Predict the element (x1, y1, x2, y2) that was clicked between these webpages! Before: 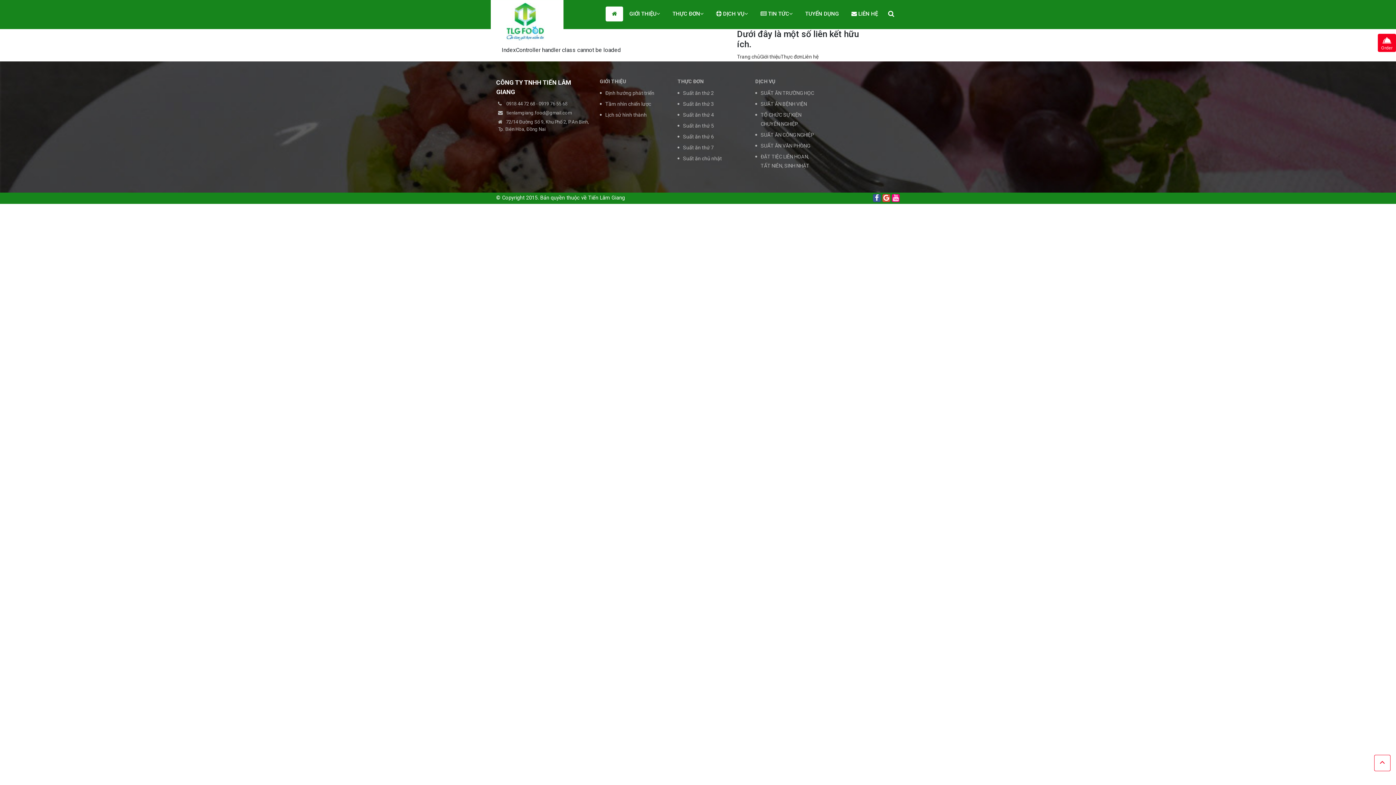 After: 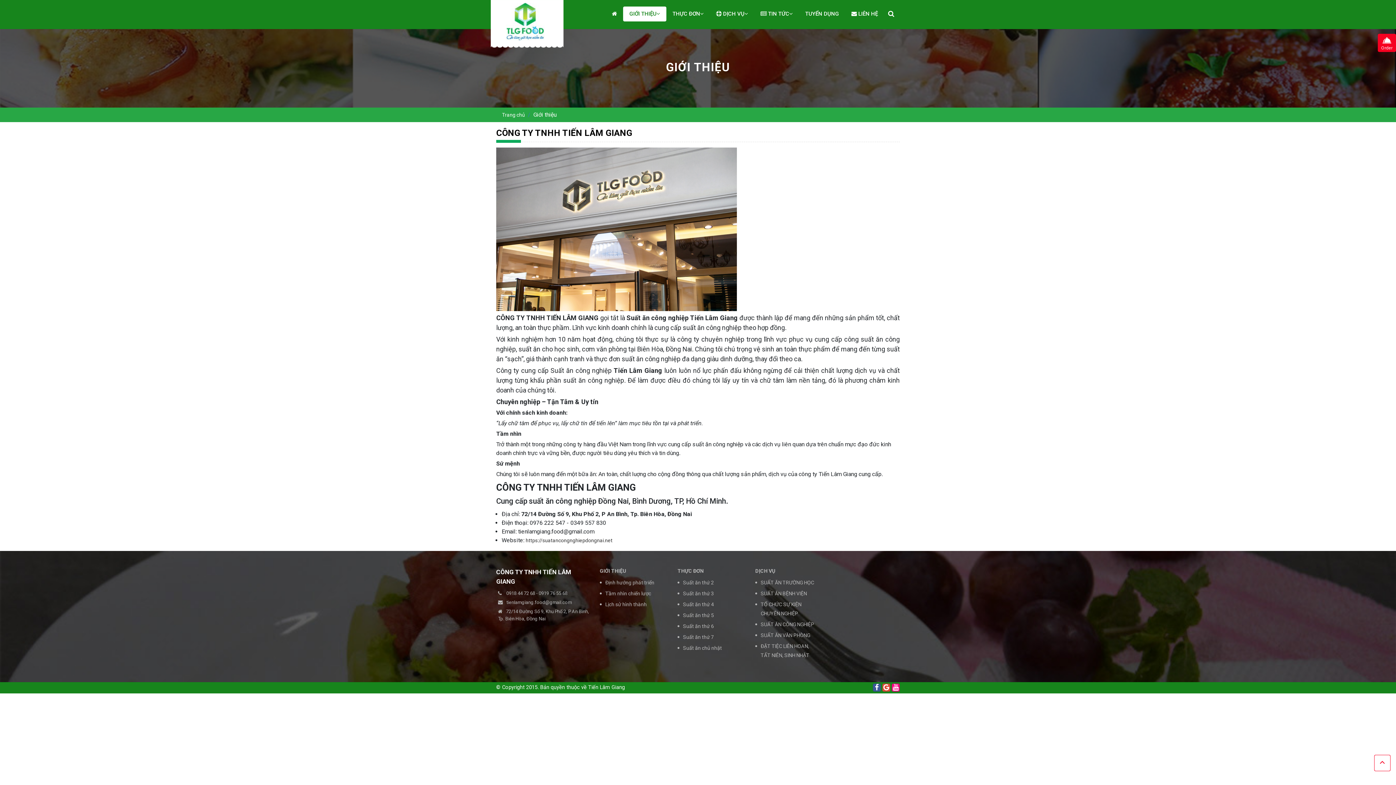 Action: bbox: (760, 53, 780, 59) label: Giới thiệu